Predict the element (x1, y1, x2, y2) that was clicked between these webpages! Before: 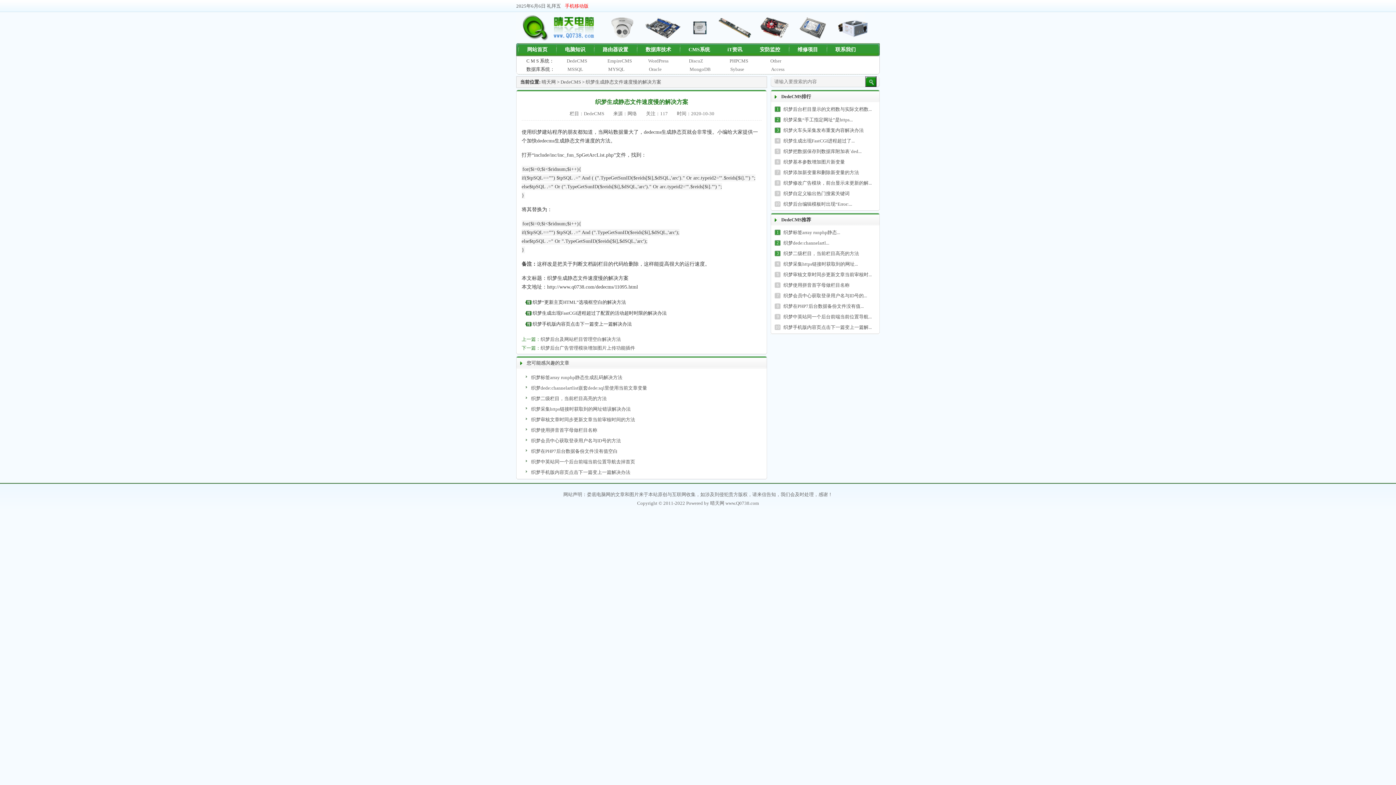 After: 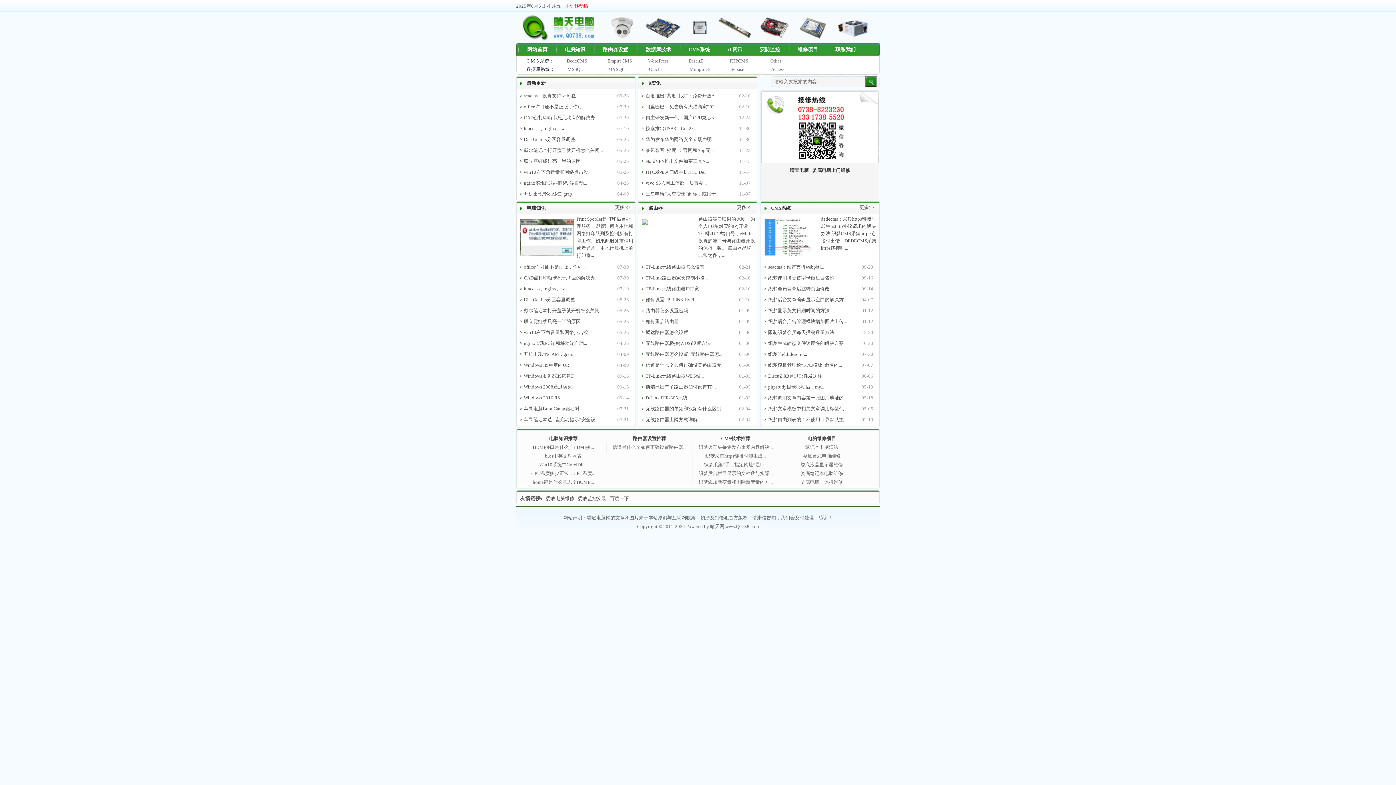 Action: bbox: (600, 13, 880, 46)